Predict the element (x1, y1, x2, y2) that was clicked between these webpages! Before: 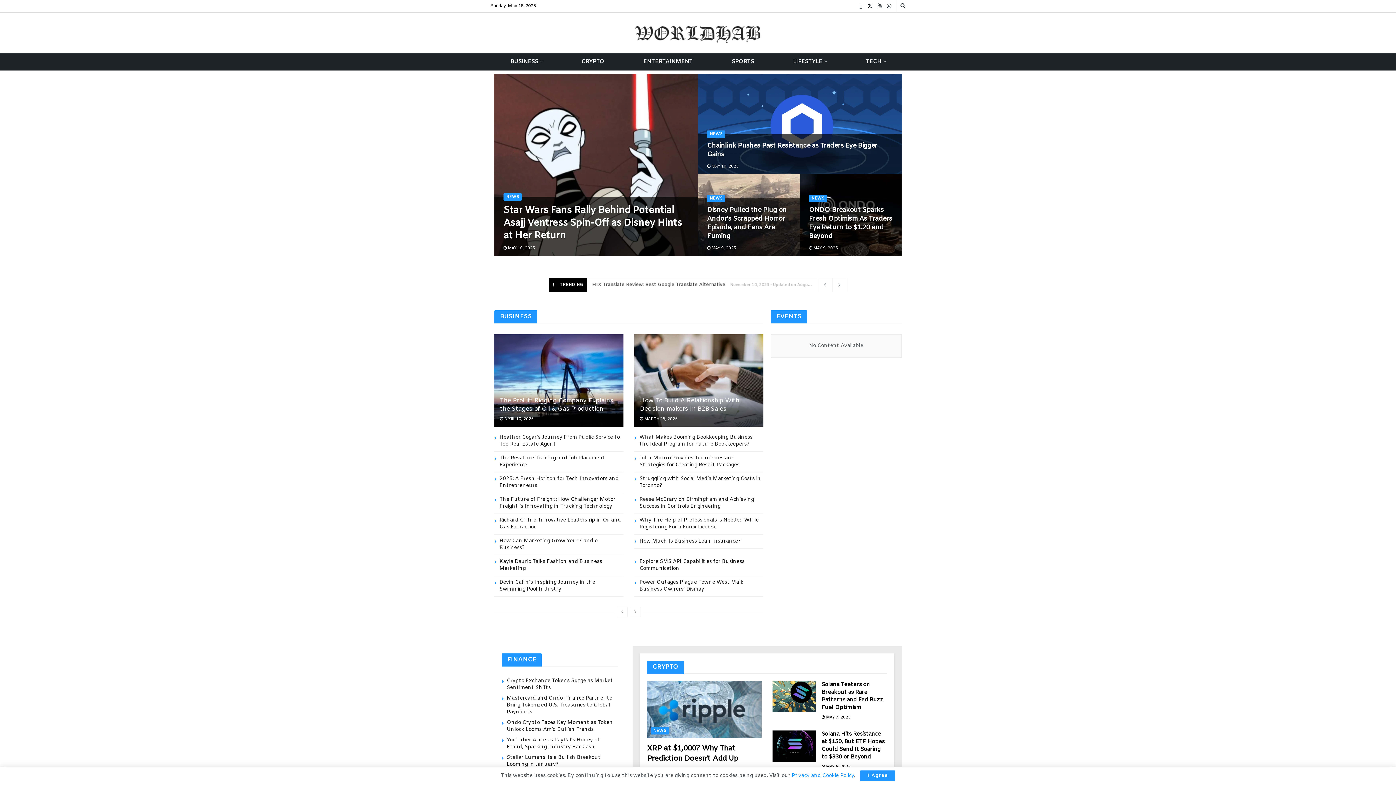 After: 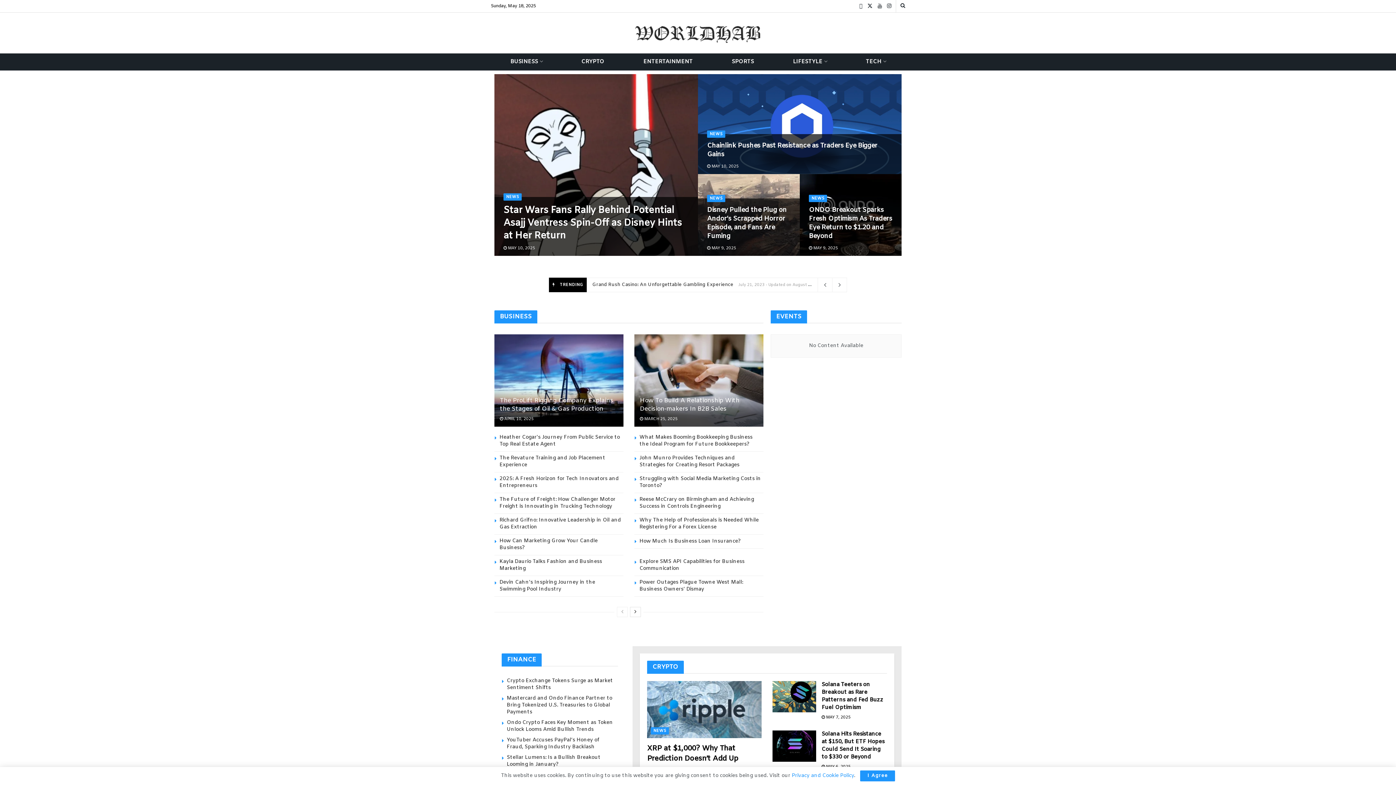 Action: bbox: (877, 0, 882, 12) label: Find us on Youtube